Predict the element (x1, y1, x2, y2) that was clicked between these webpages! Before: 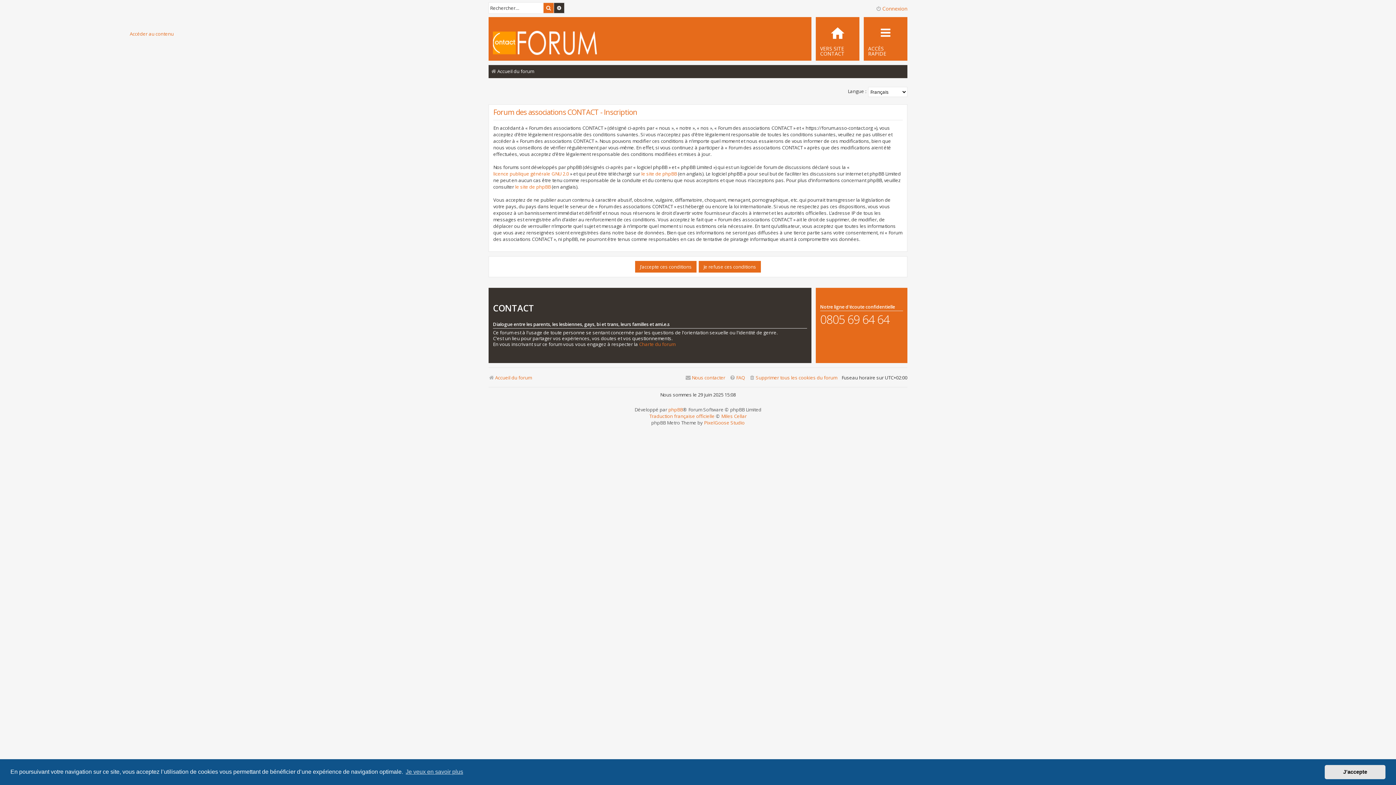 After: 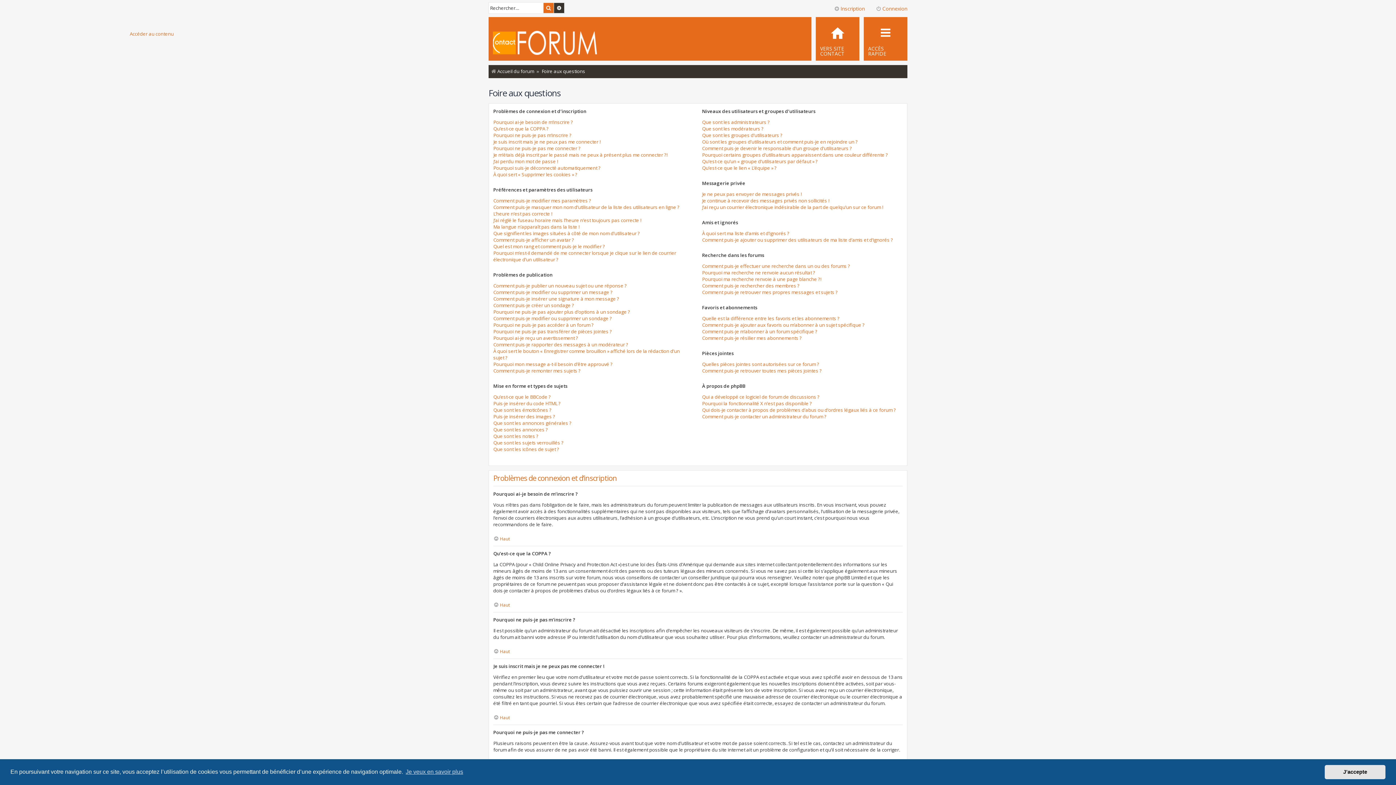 Action: bbox: (729, 372, 745, 382) label: FAQ